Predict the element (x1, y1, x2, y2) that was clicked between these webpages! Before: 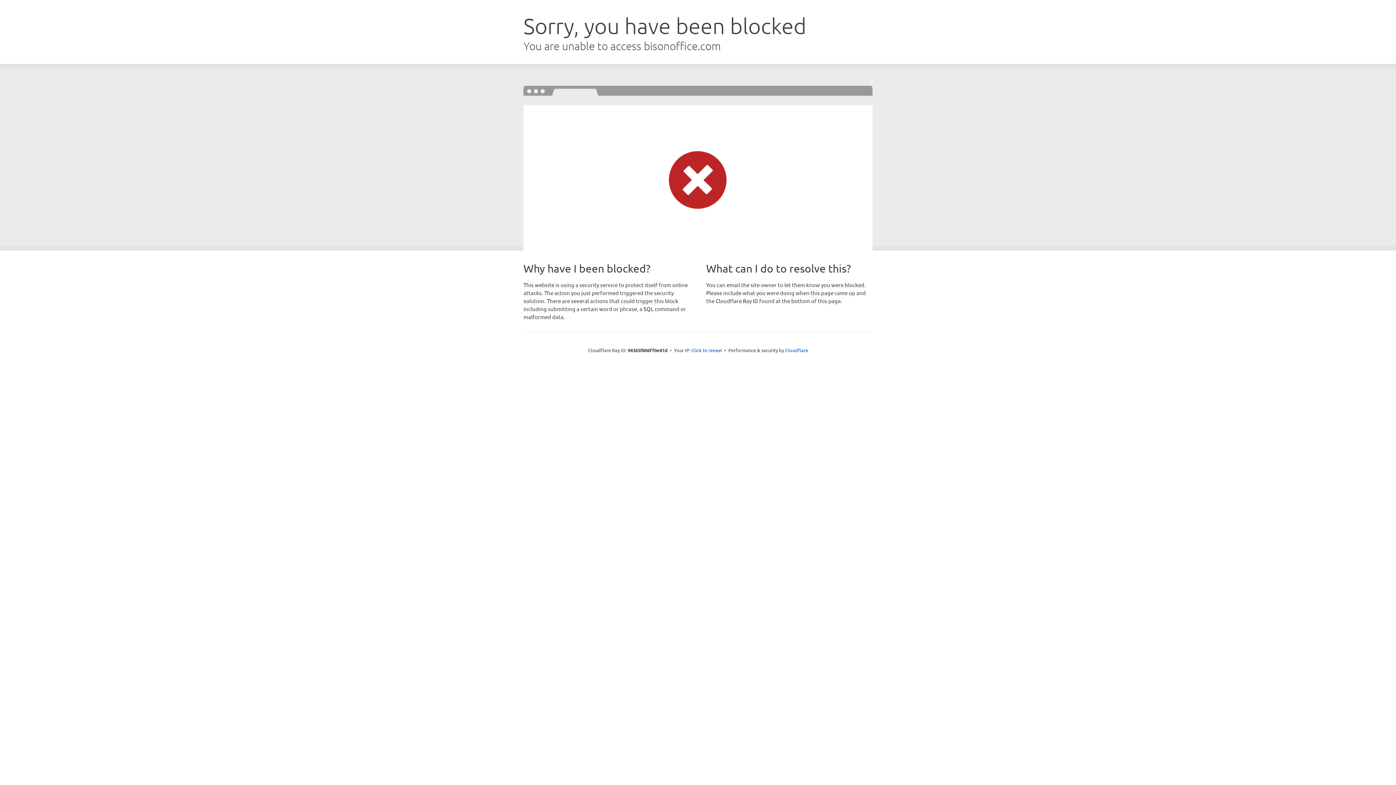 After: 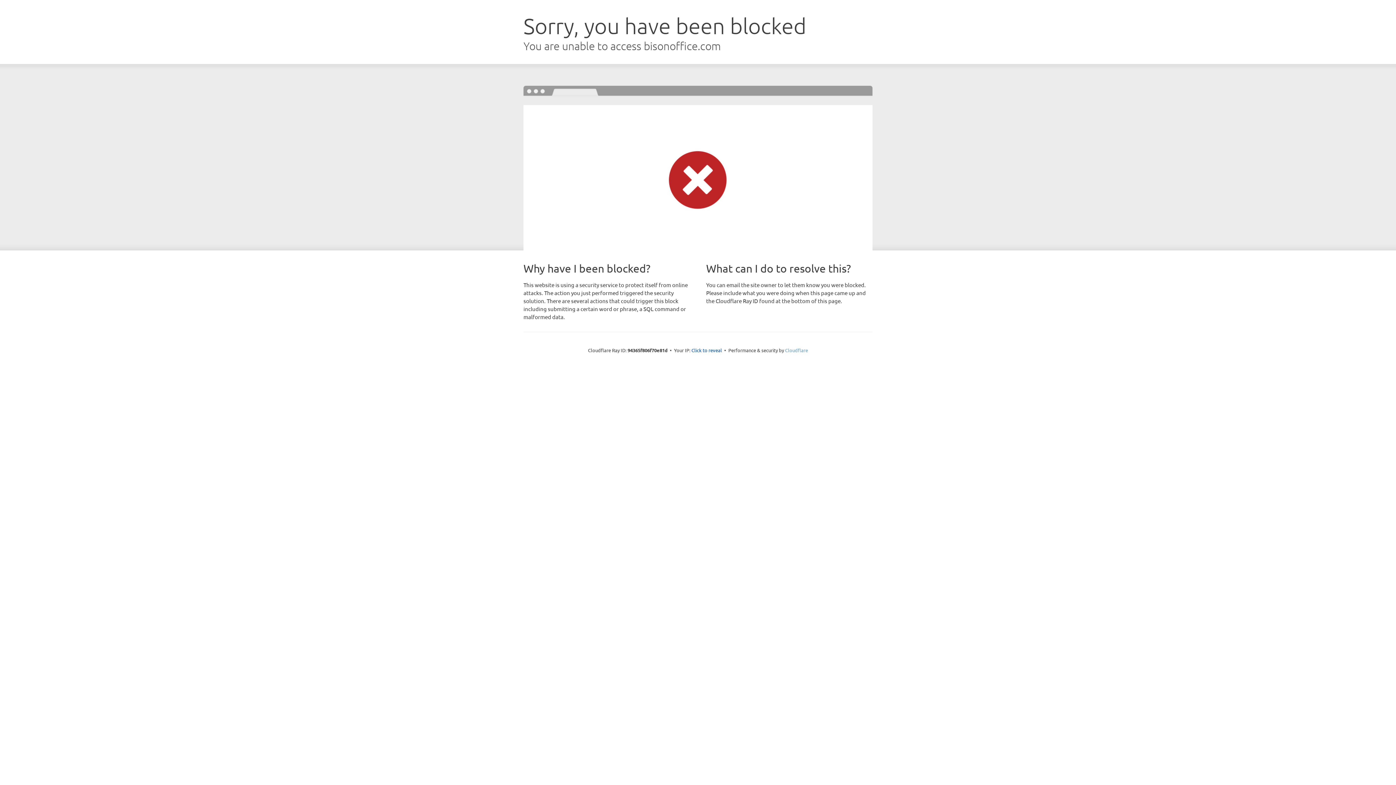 Action: label: Cloudflare bbox: (785, 347, 808, 353)